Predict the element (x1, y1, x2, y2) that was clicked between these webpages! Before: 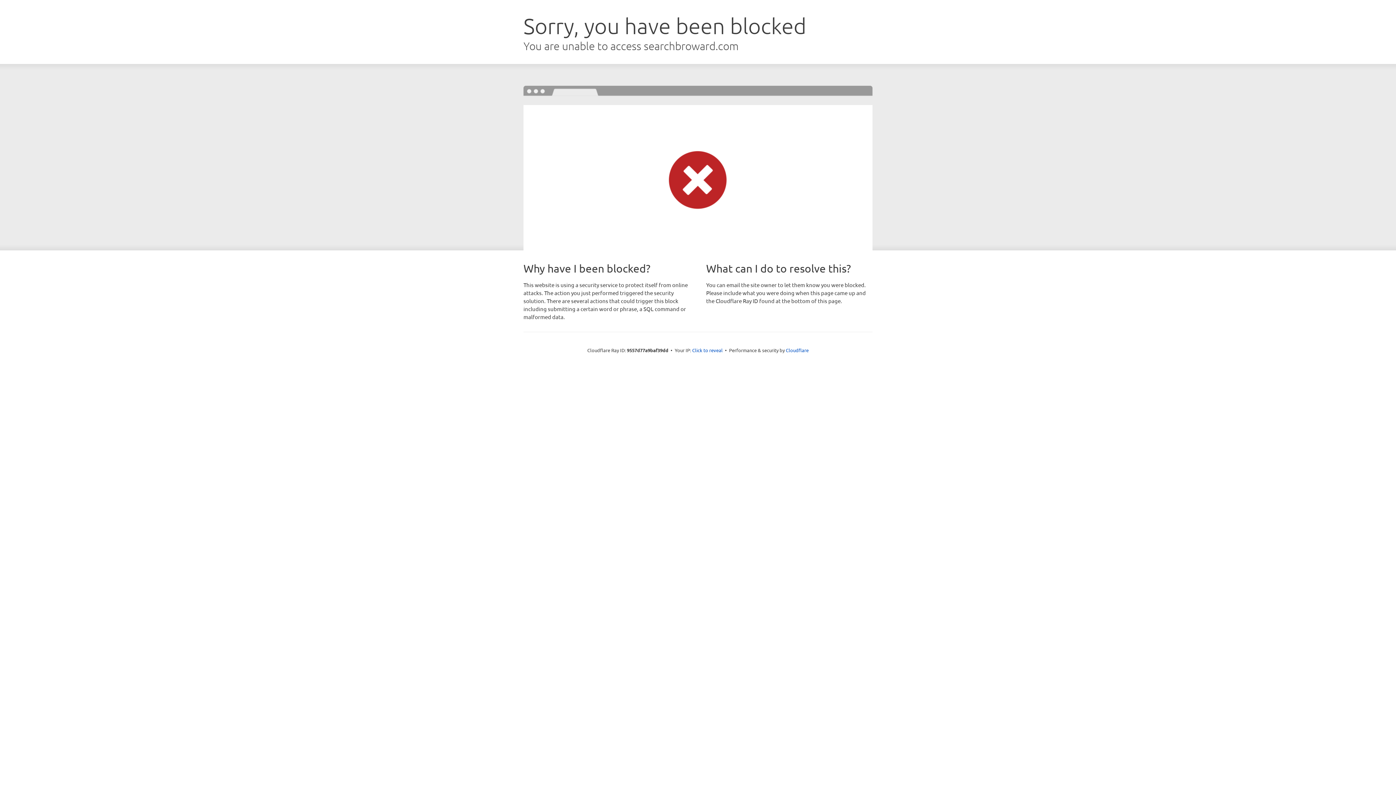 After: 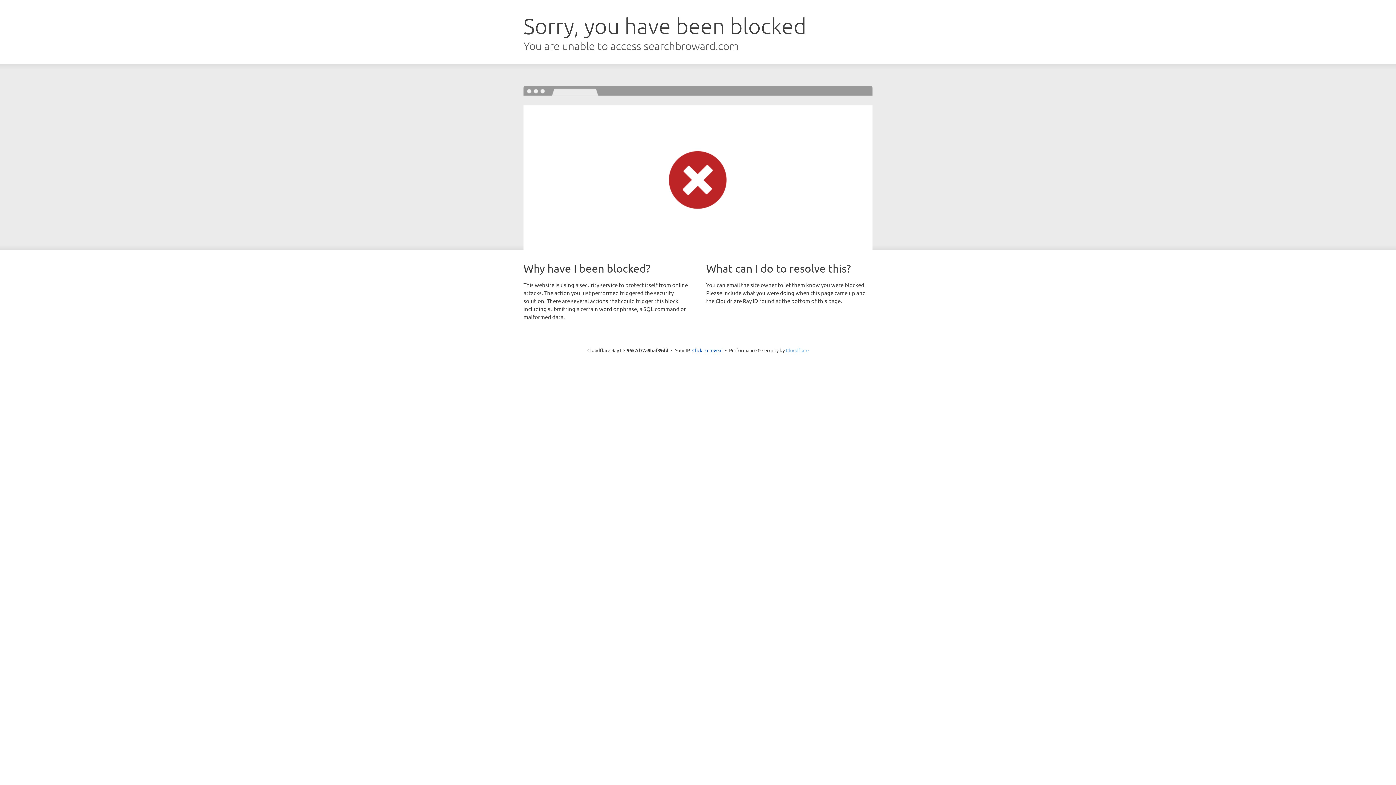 Action: label: Cloudflare bbox: (786, 347, 808, 353)